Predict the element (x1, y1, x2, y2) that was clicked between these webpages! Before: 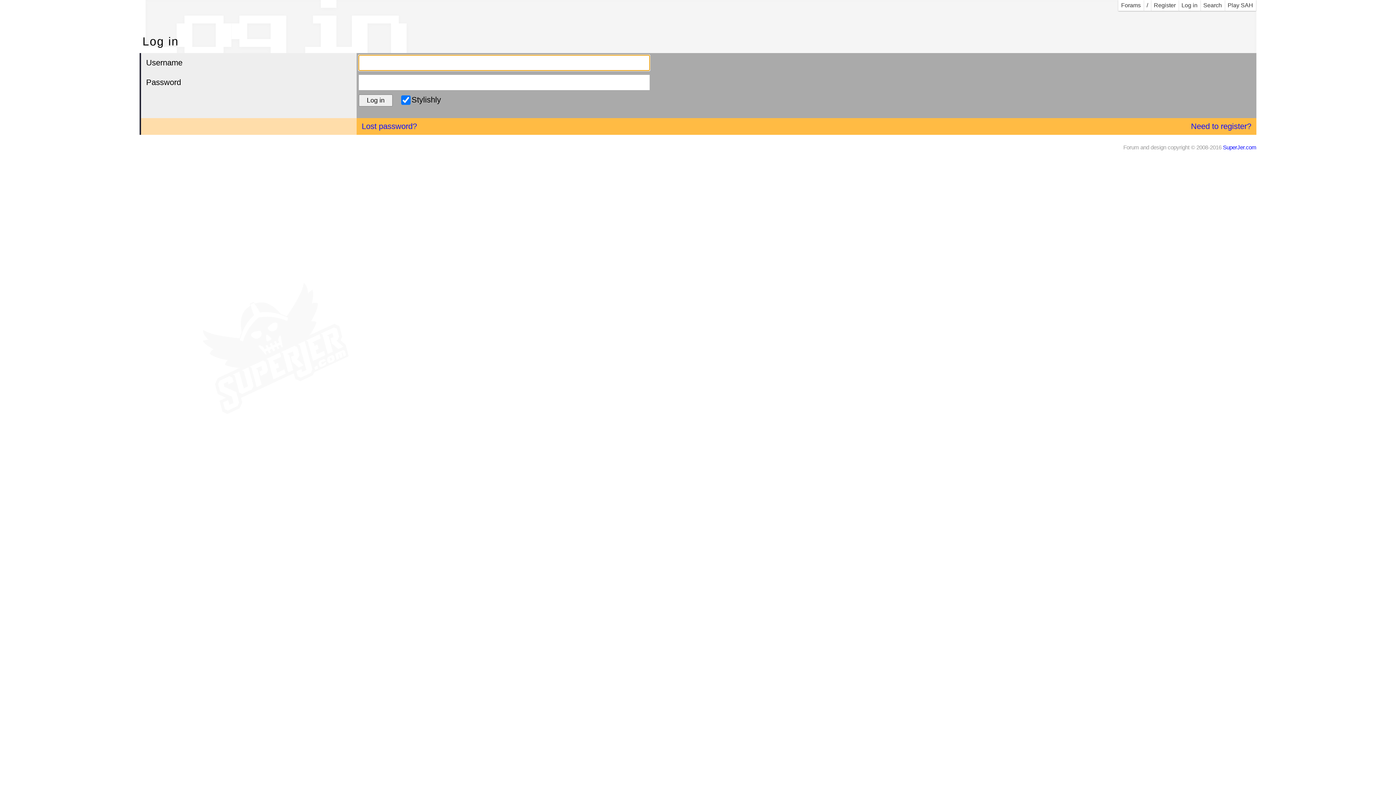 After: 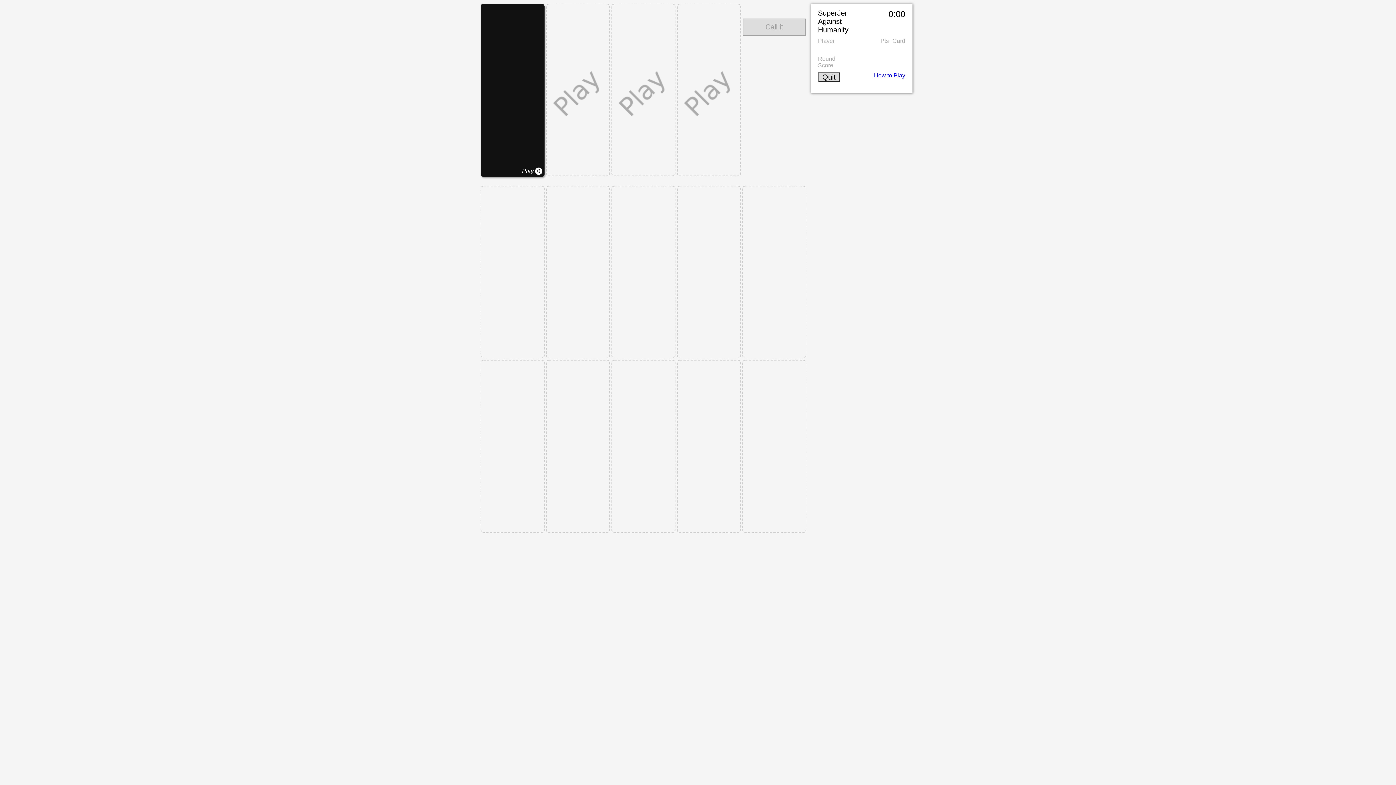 Action: label: Play SAH bbox: (1225, 0, 1256, 10)